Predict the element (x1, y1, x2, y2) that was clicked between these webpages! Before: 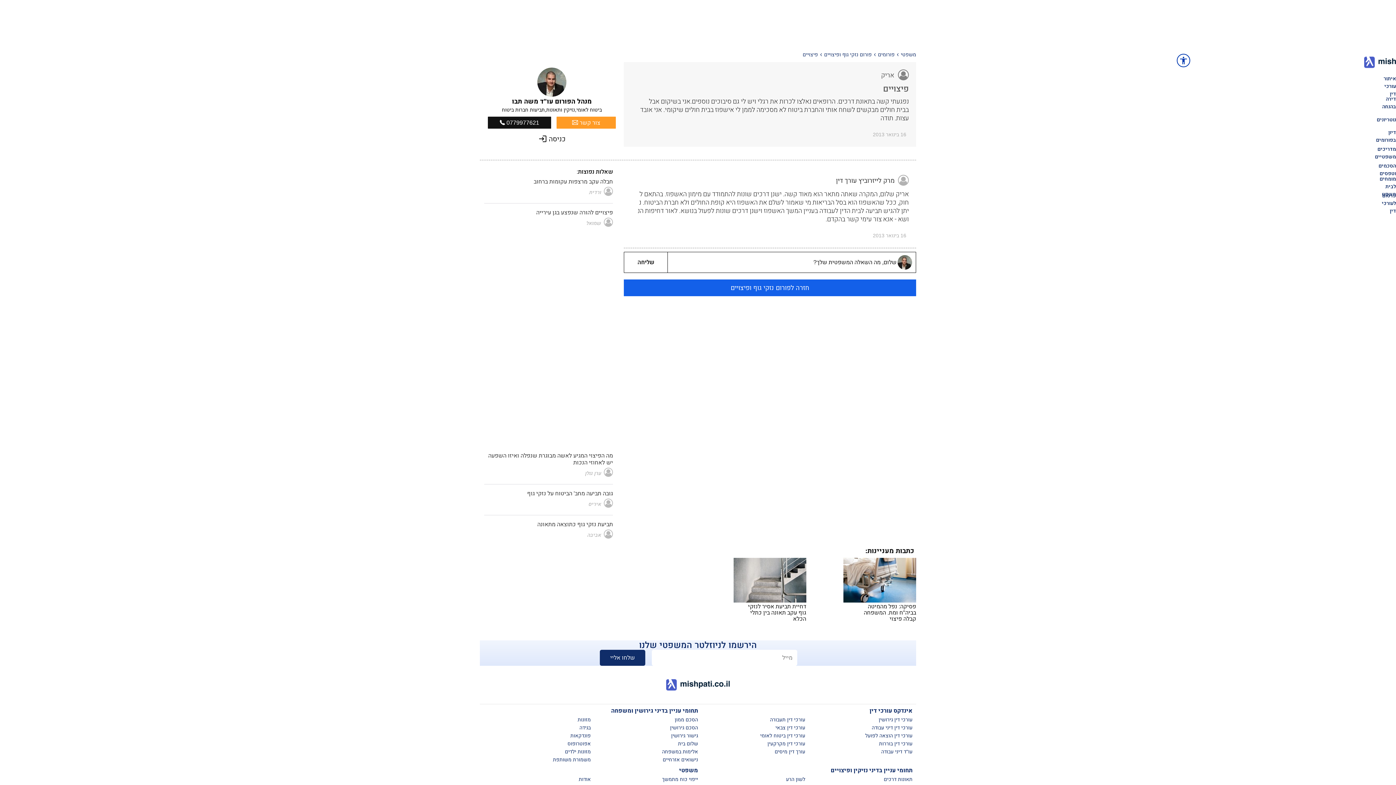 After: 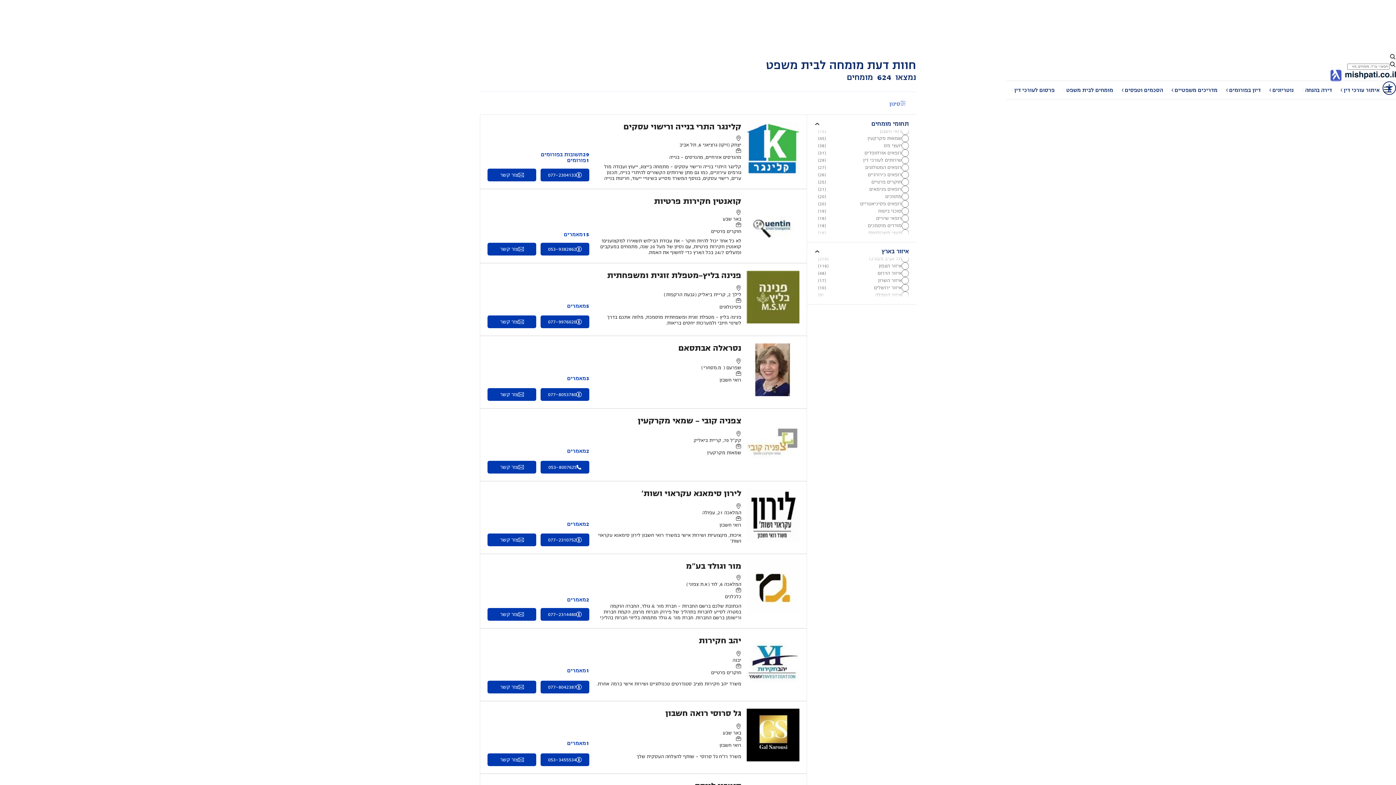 Action: bbox: (1380, 175, 1396, 198) label: מומחים לבית משפט